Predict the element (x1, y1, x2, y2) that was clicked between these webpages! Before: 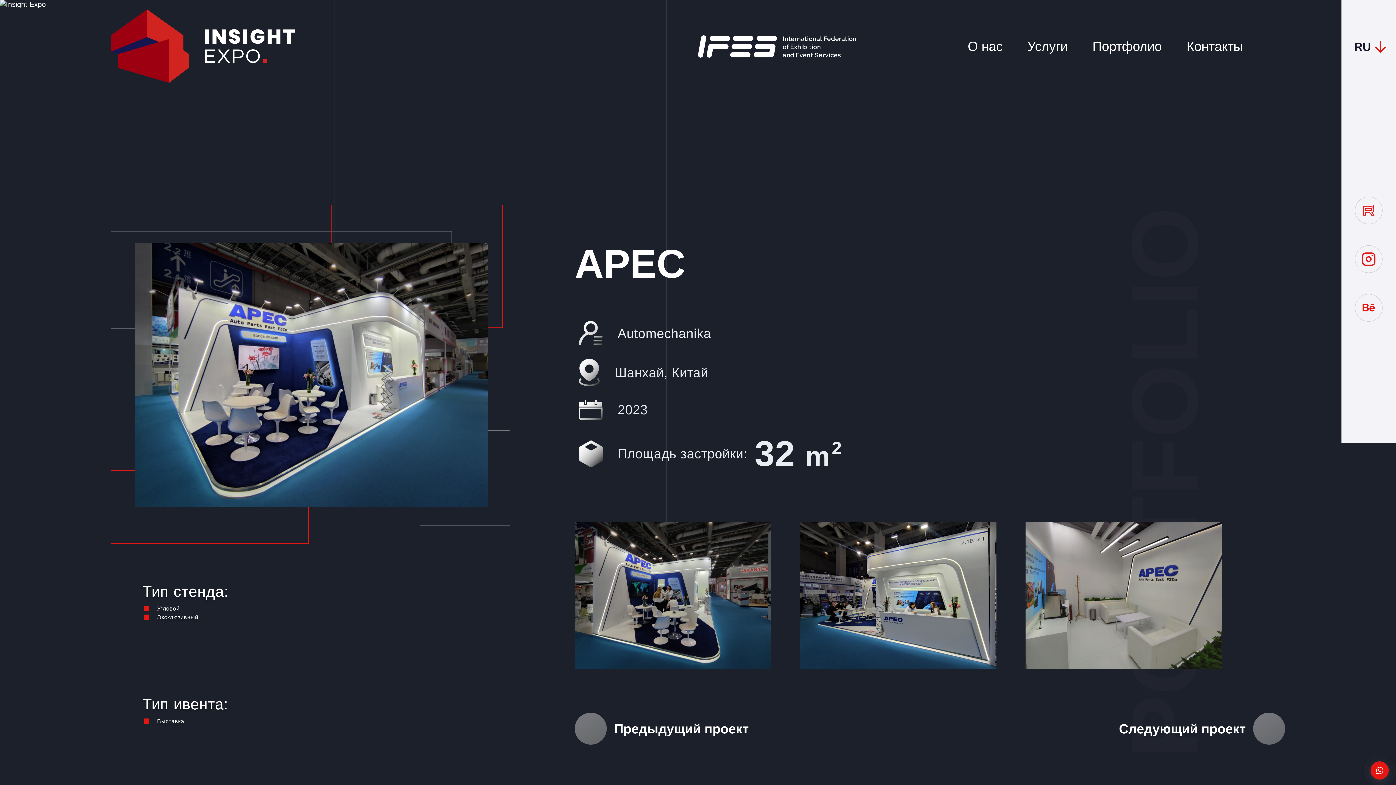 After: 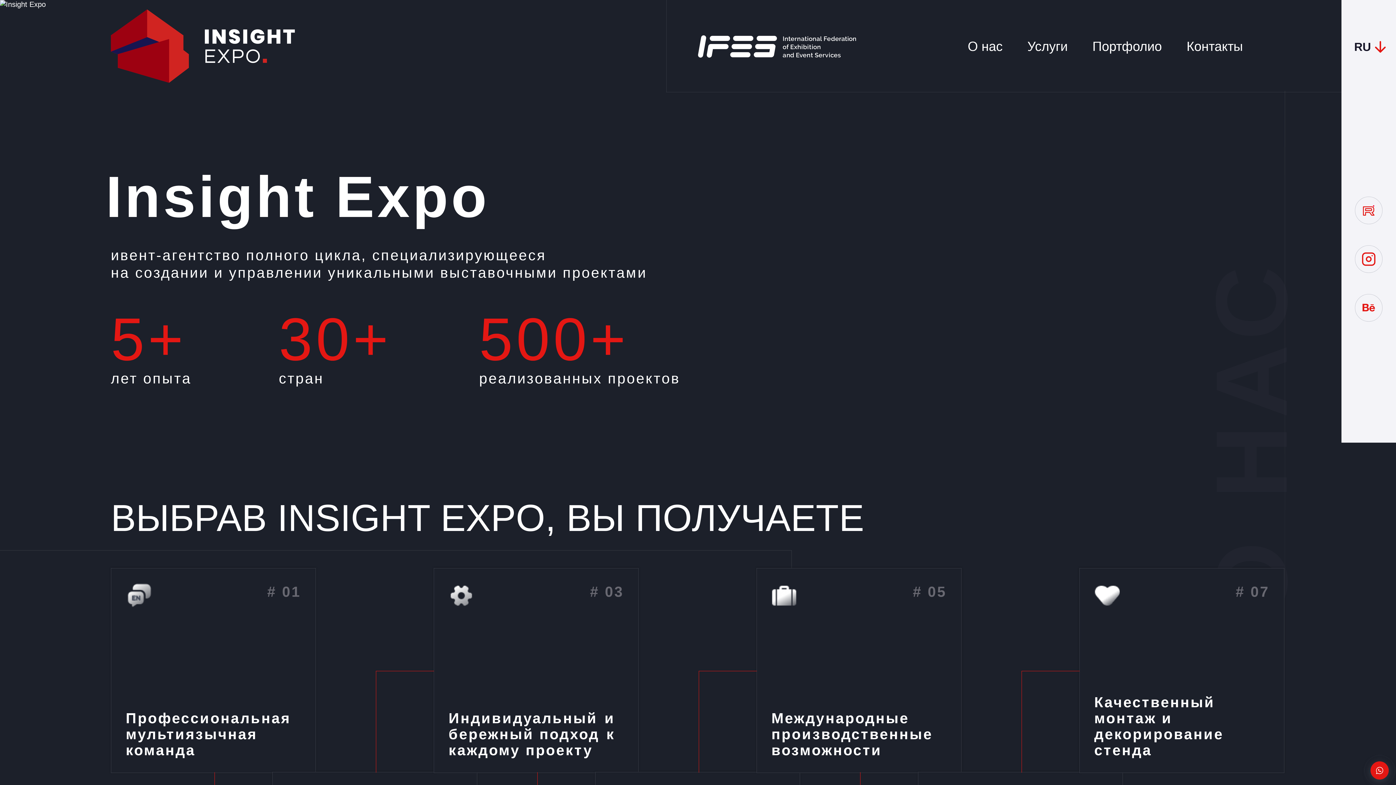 Action: label: О нас bbox: (968, 38, 1002, 53)